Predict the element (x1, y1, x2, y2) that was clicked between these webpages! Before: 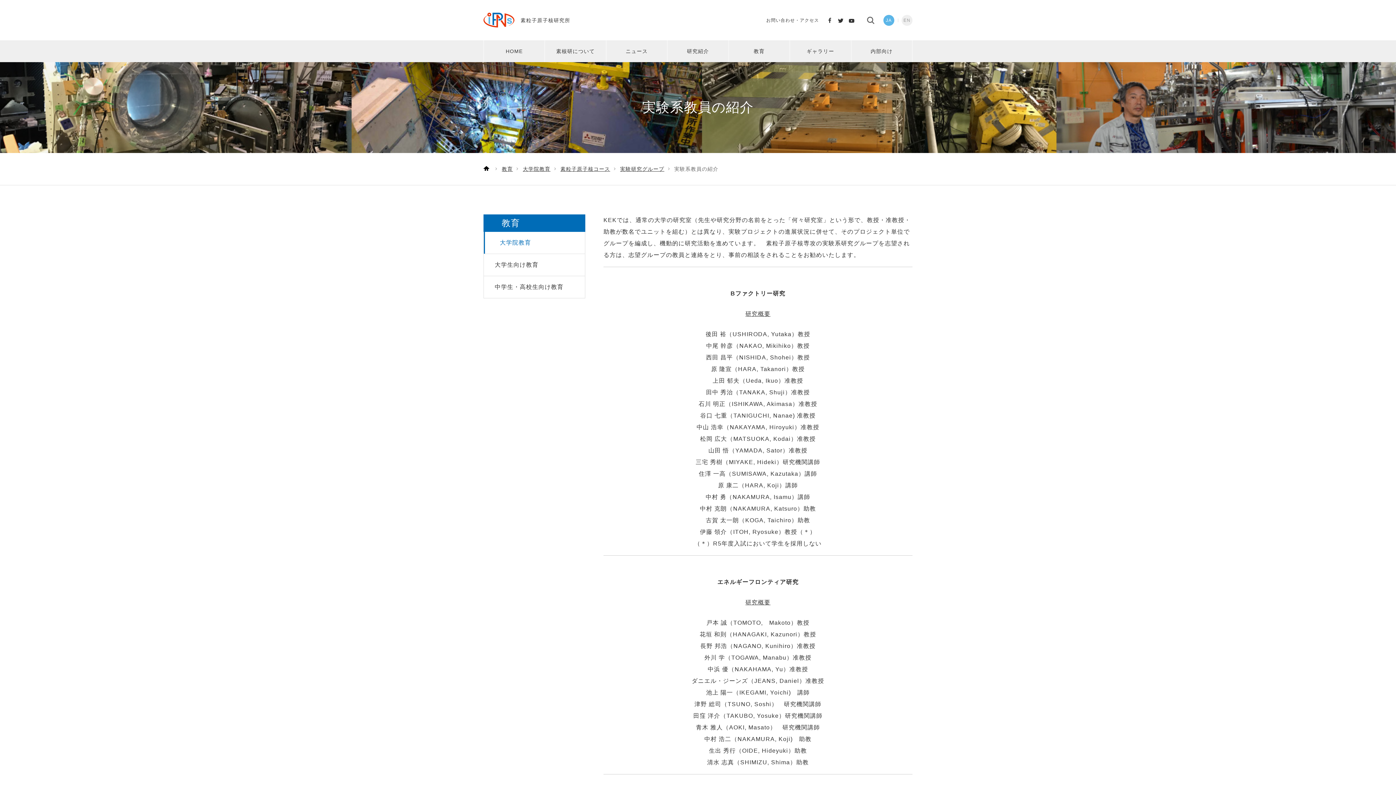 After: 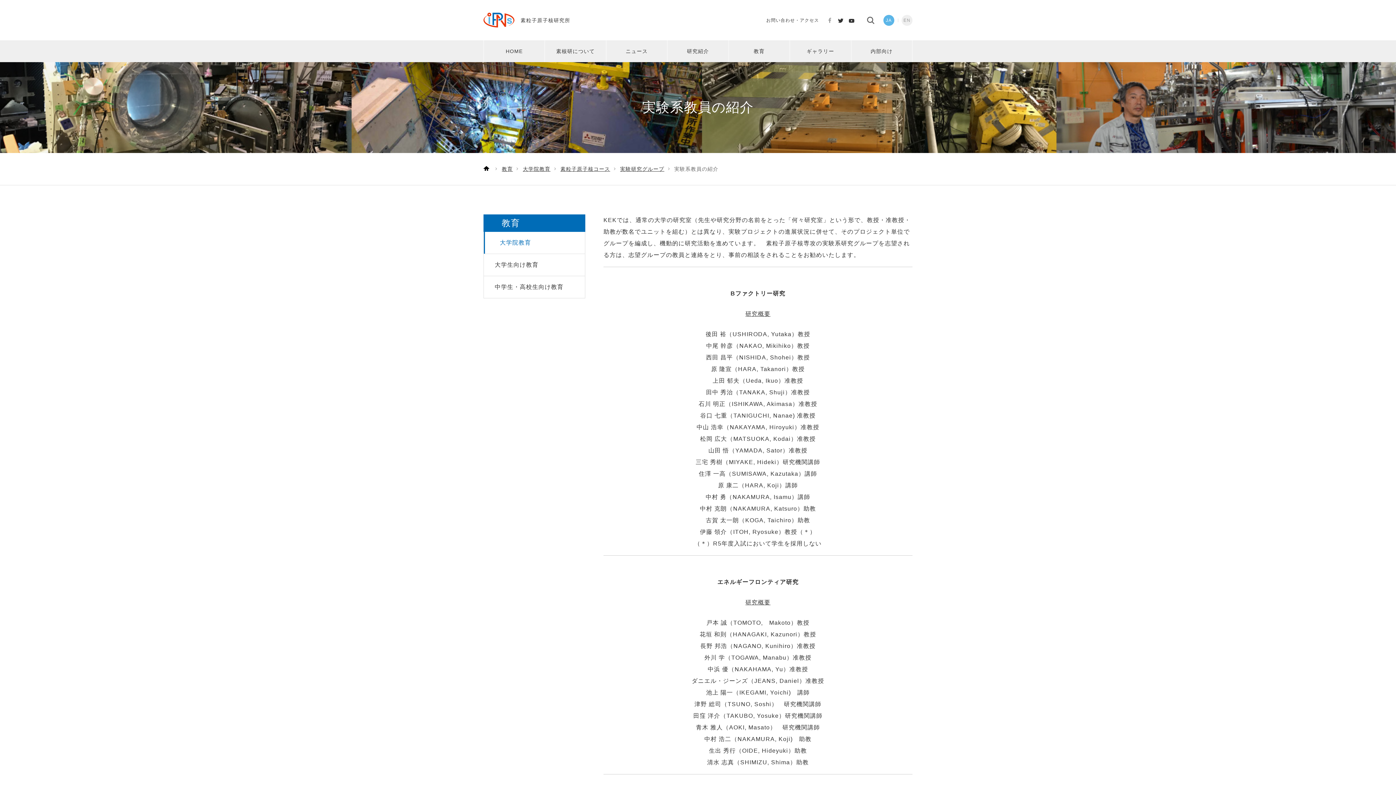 Action: bbox: (827, 17, 832, 23)